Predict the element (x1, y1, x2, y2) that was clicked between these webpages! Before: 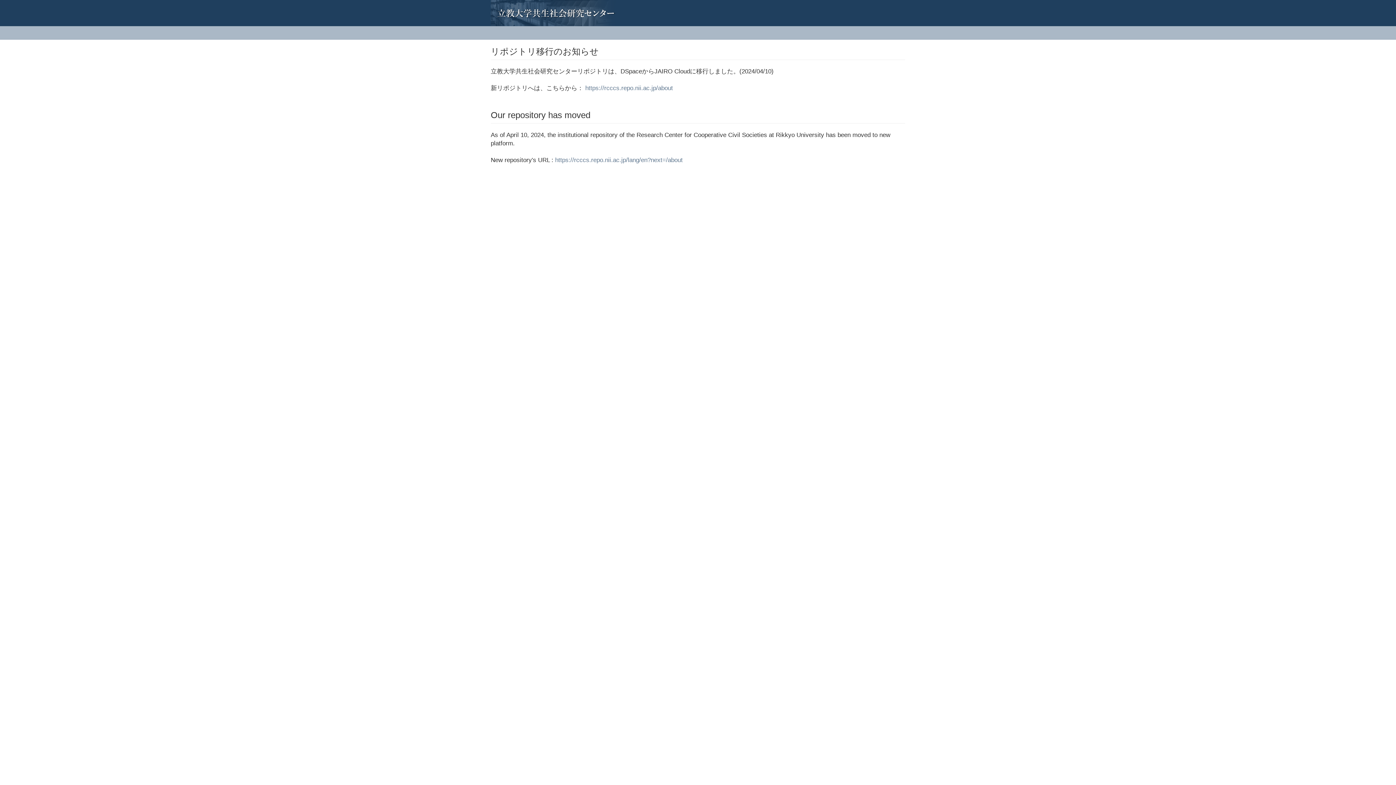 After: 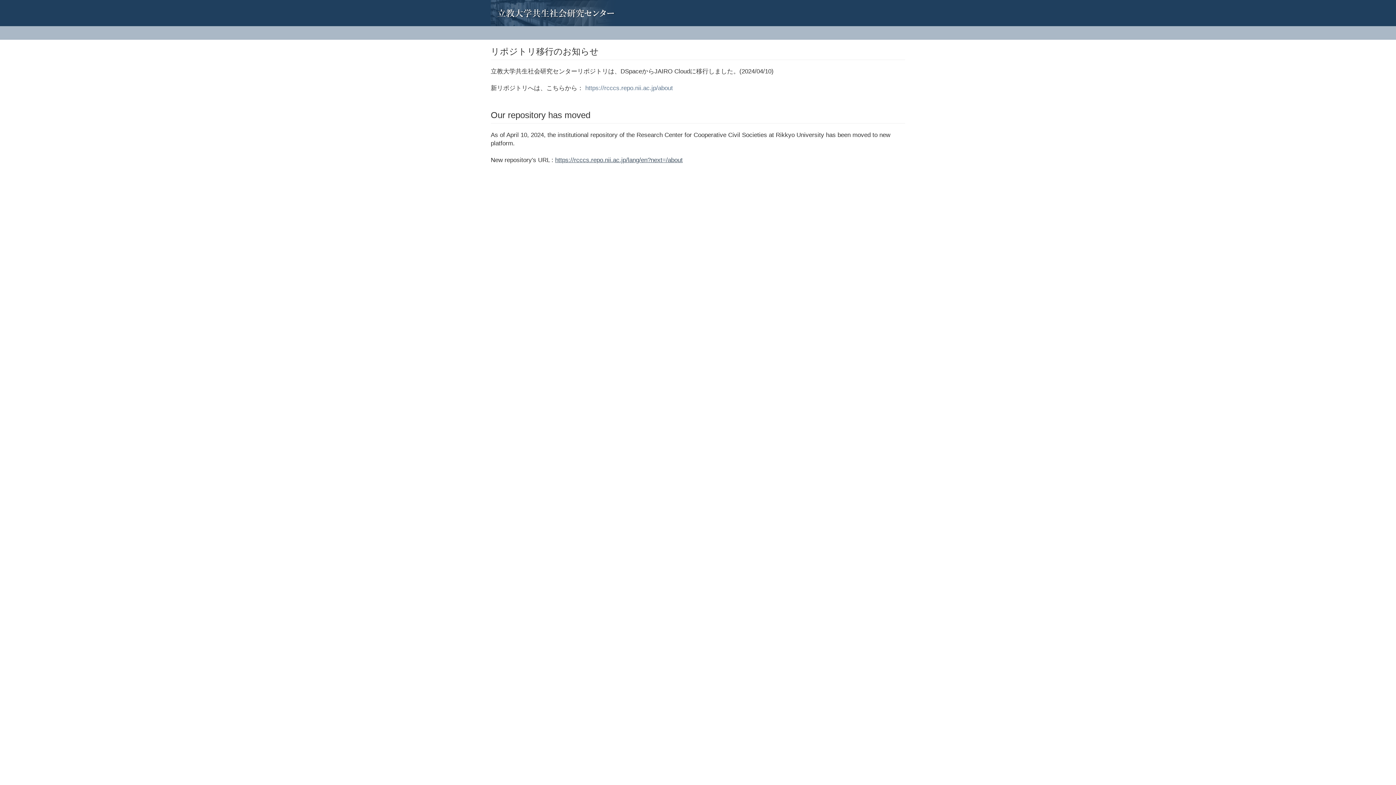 Action: bbox: (555, 156, 682, 163) label: https://rcccs.repo.nii.ac.jp/lang/en?next=/about